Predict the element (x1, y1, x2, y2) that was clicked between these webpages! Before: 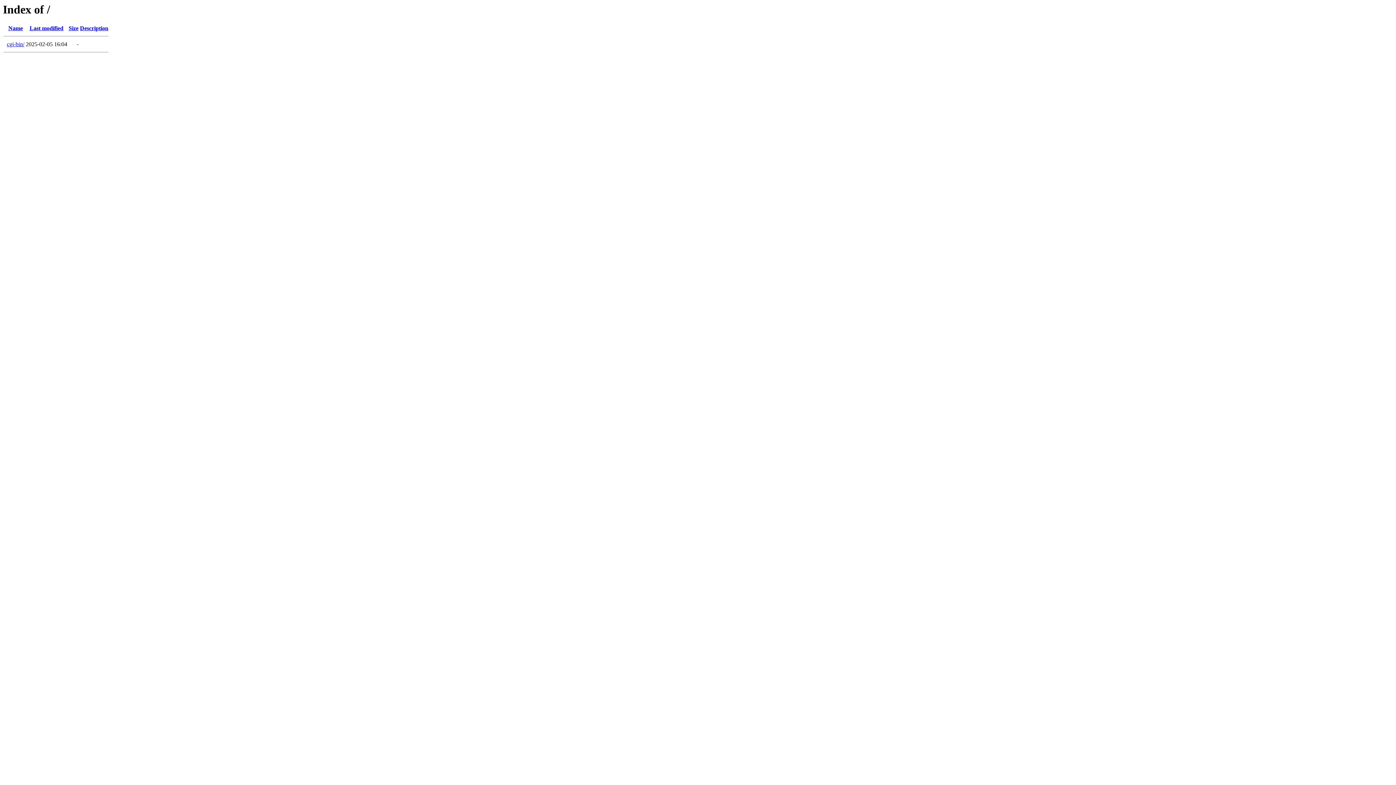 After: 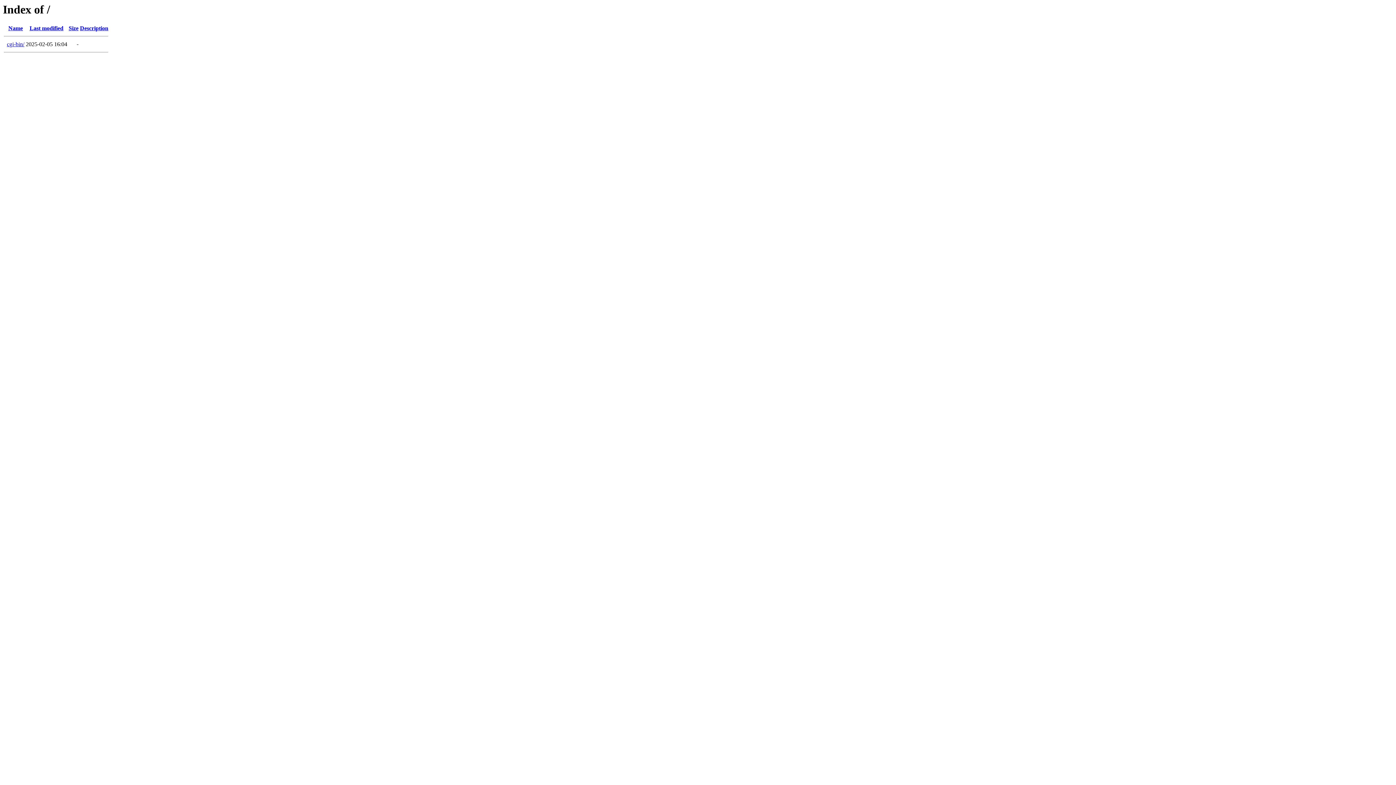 Action: label: Last modified bbox: (29, 25, 63, 31)